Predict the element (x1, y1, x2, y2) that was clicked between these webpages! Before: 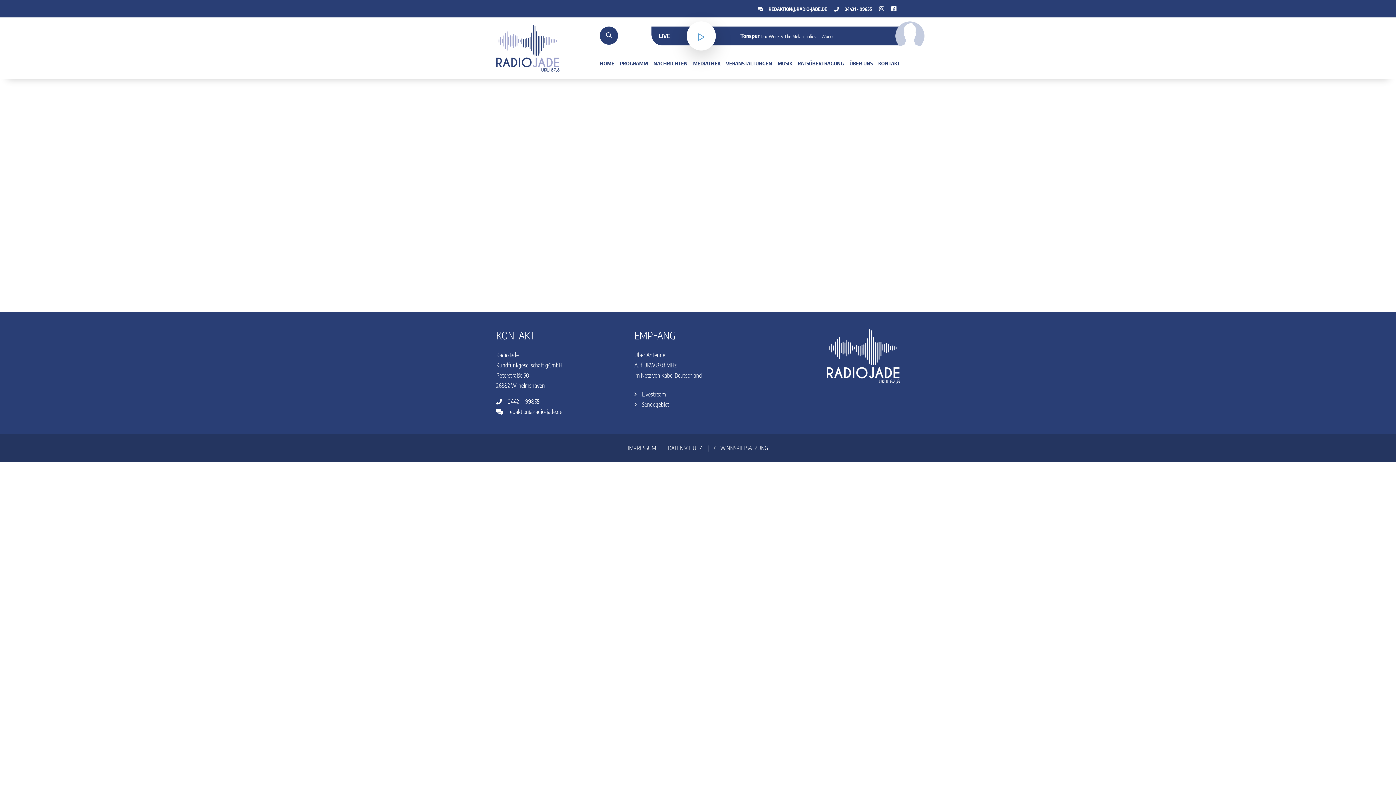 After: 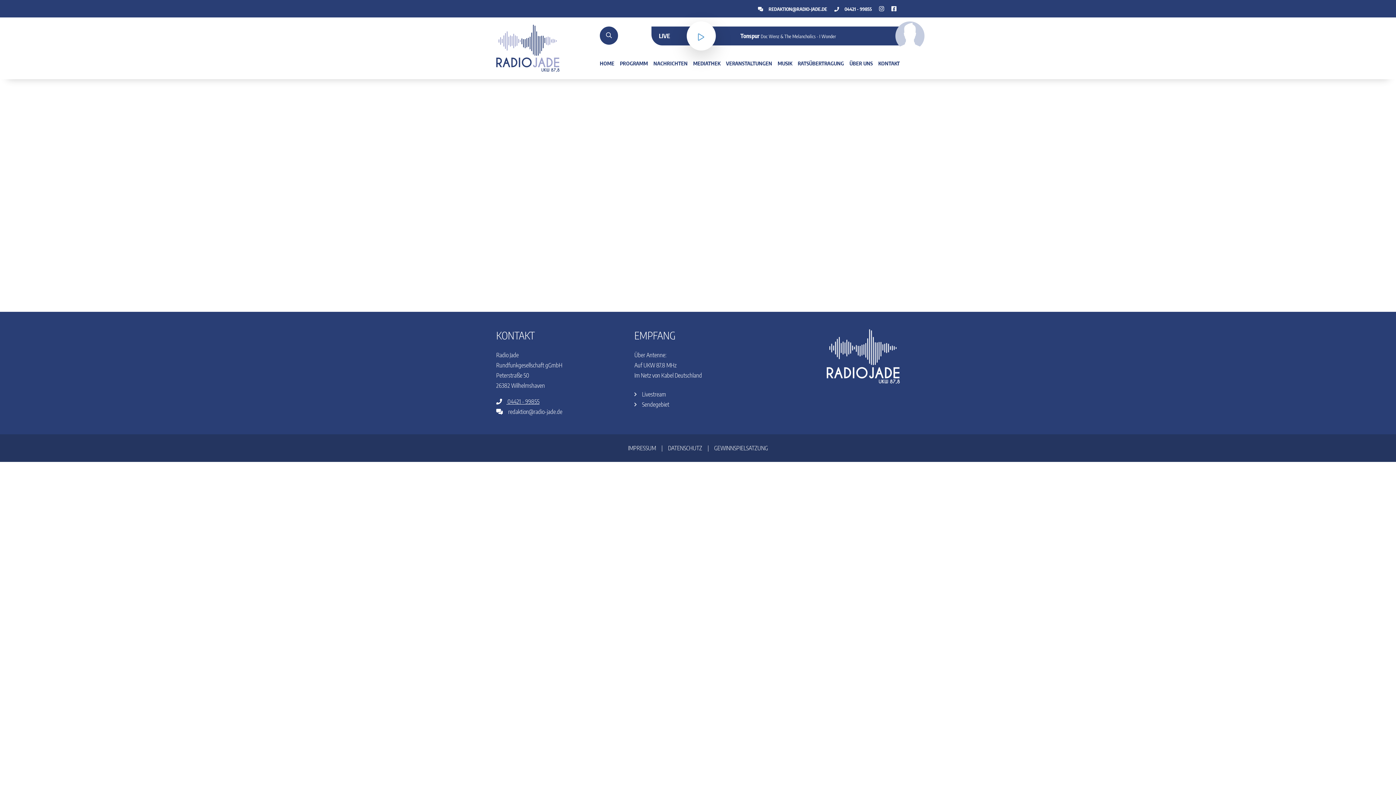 Action: bbox: (496, 398, 539, 405) label:  04421 - 99855